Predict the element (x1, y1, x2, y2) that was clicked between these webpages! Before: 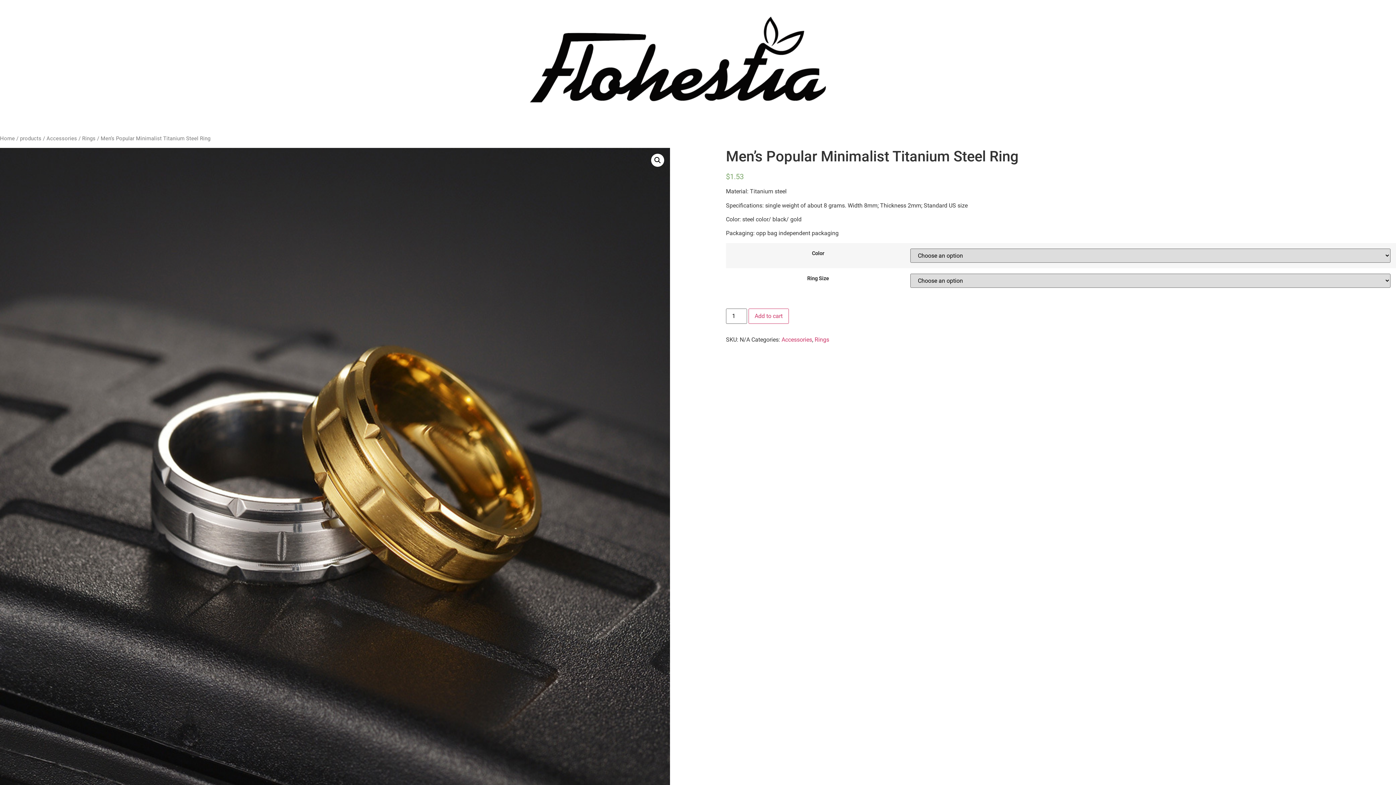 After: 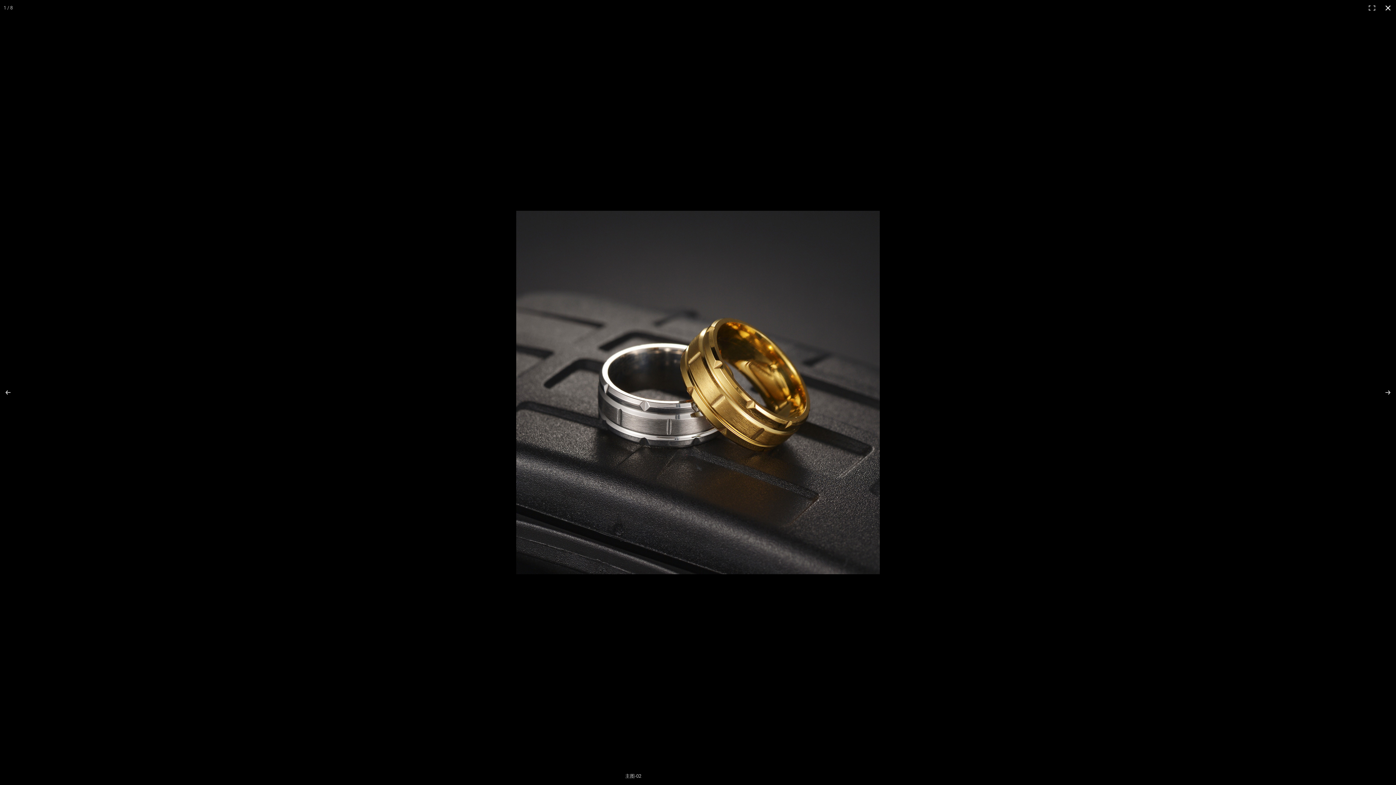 Action: label: 🔍 bbox: (651, 153, 664, 166)